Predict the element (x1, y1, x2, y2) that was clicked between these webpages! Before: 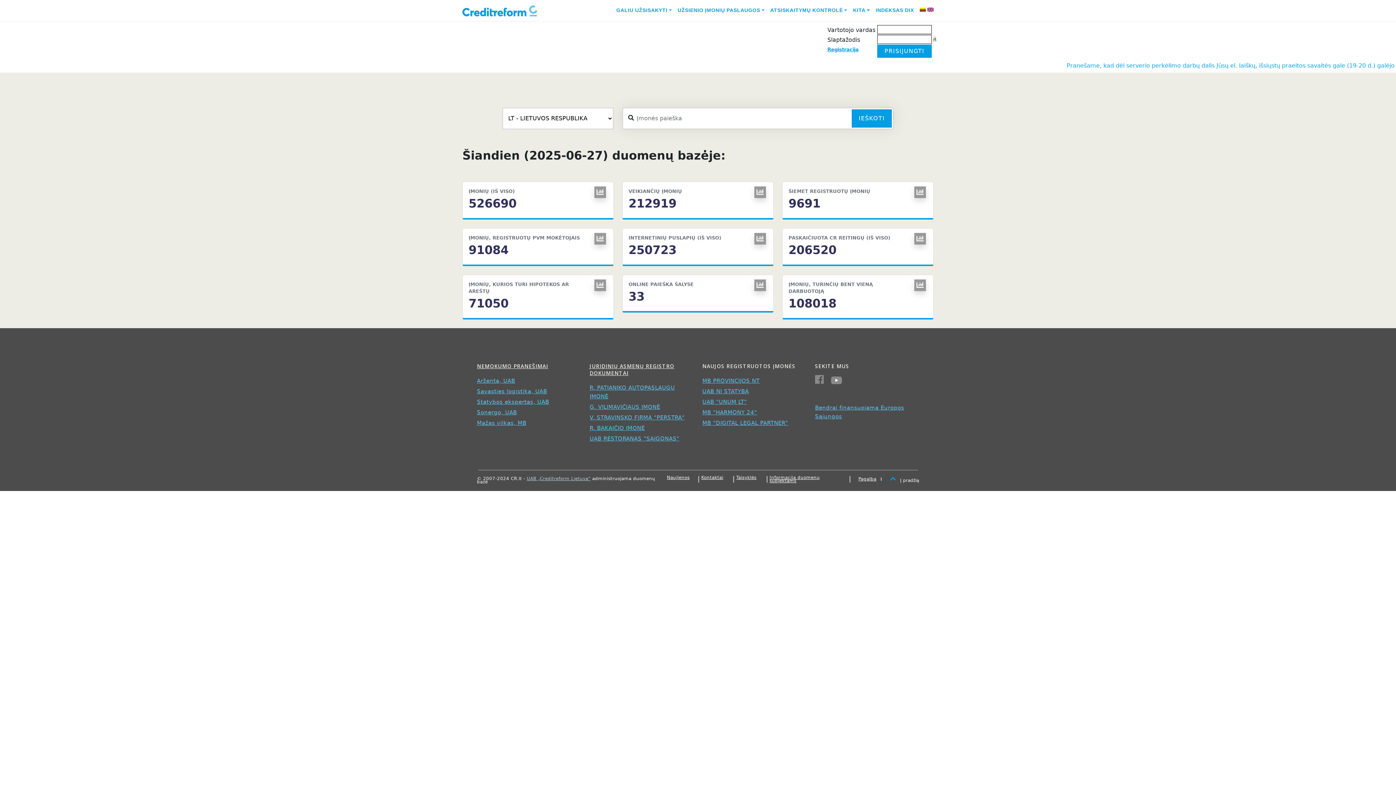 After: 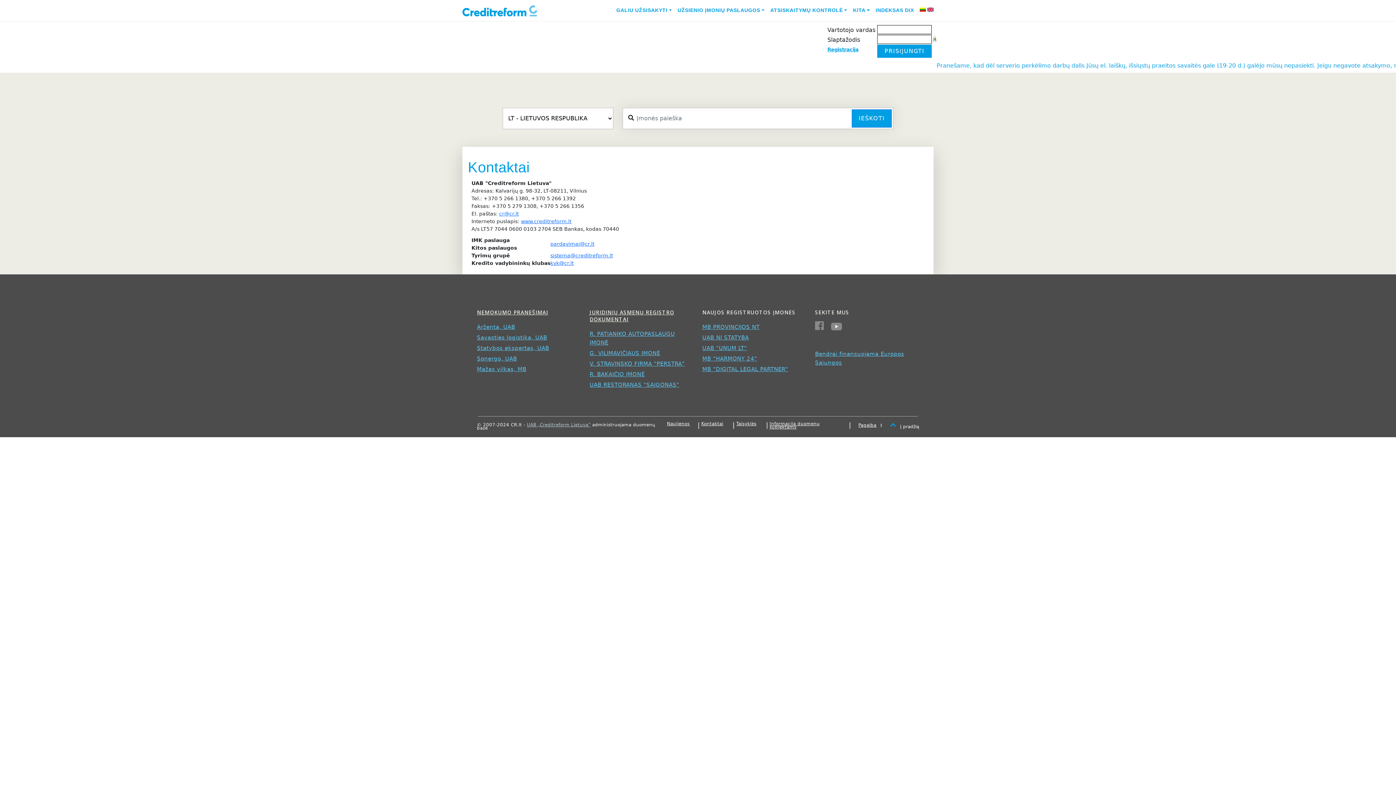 Action: bbox: (701, 475, 723, 480) label: Kontaktai